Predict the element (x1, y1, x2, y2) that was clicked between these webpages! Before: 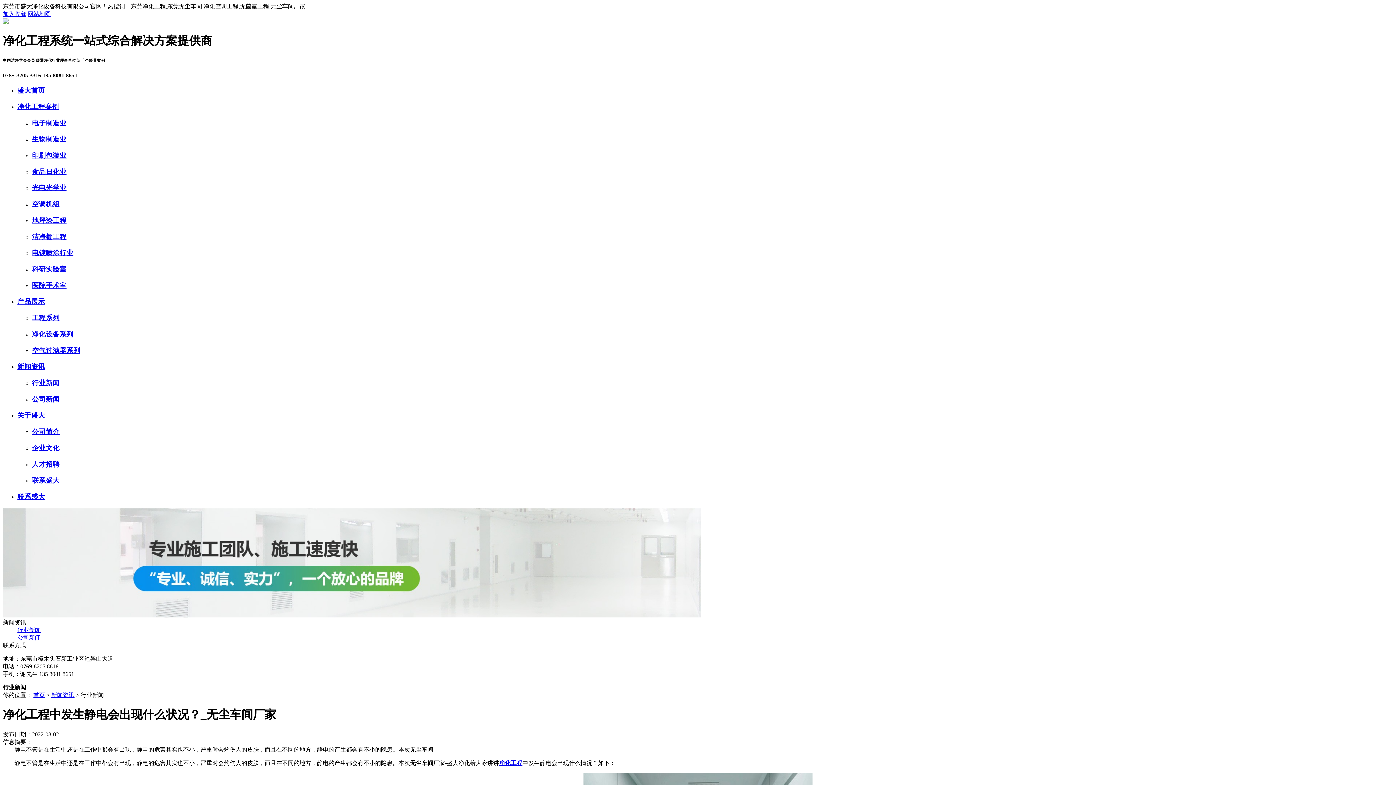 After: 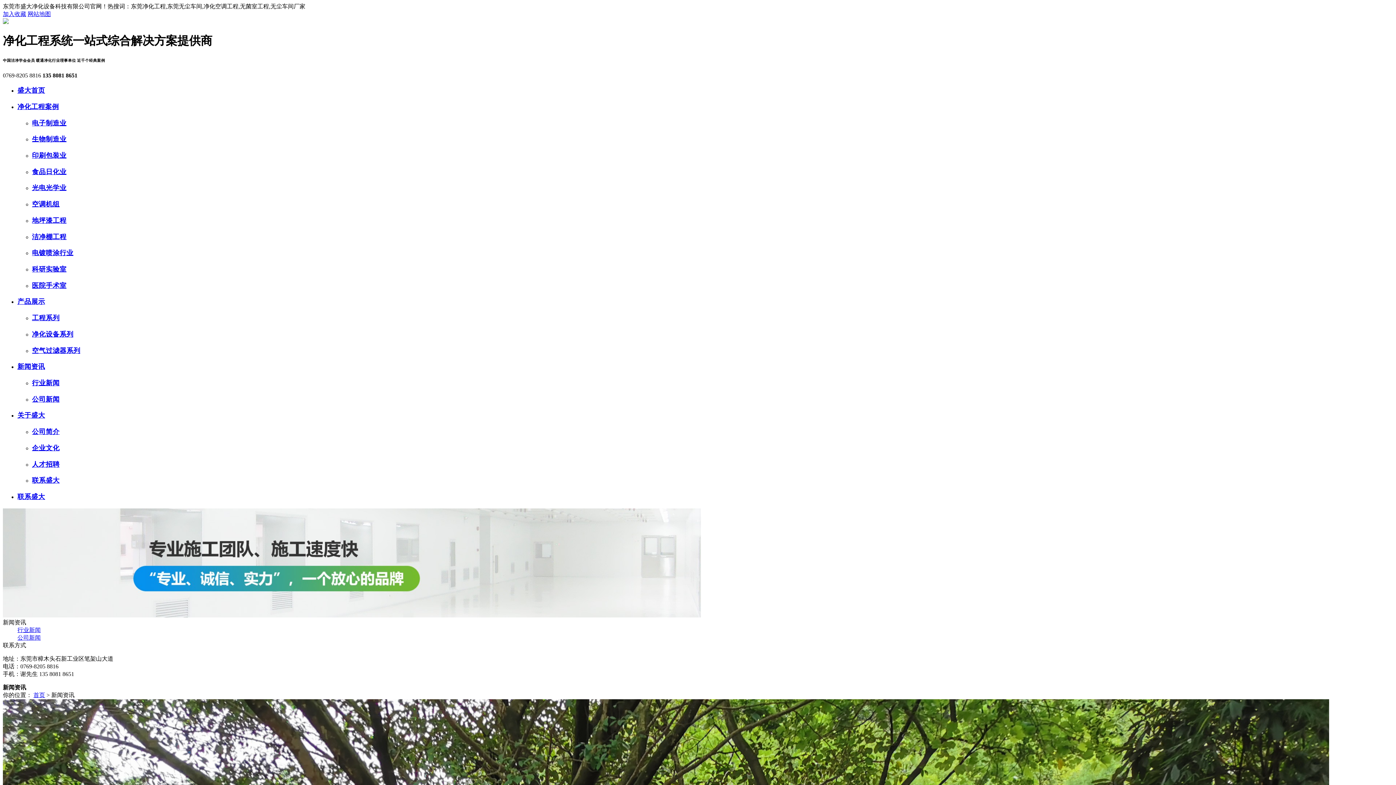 Action: label: 新闻资讯 bbox: (17, 363, 45, 370)